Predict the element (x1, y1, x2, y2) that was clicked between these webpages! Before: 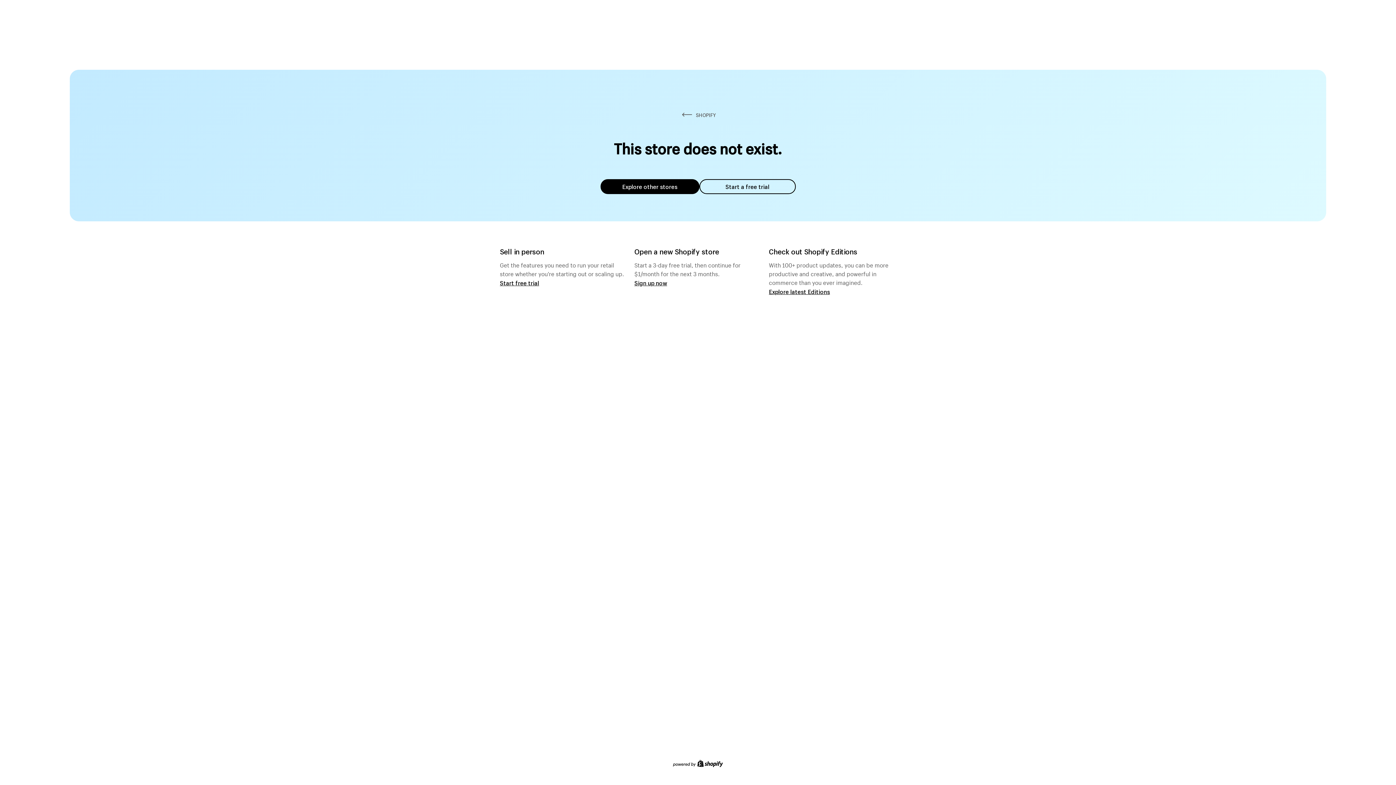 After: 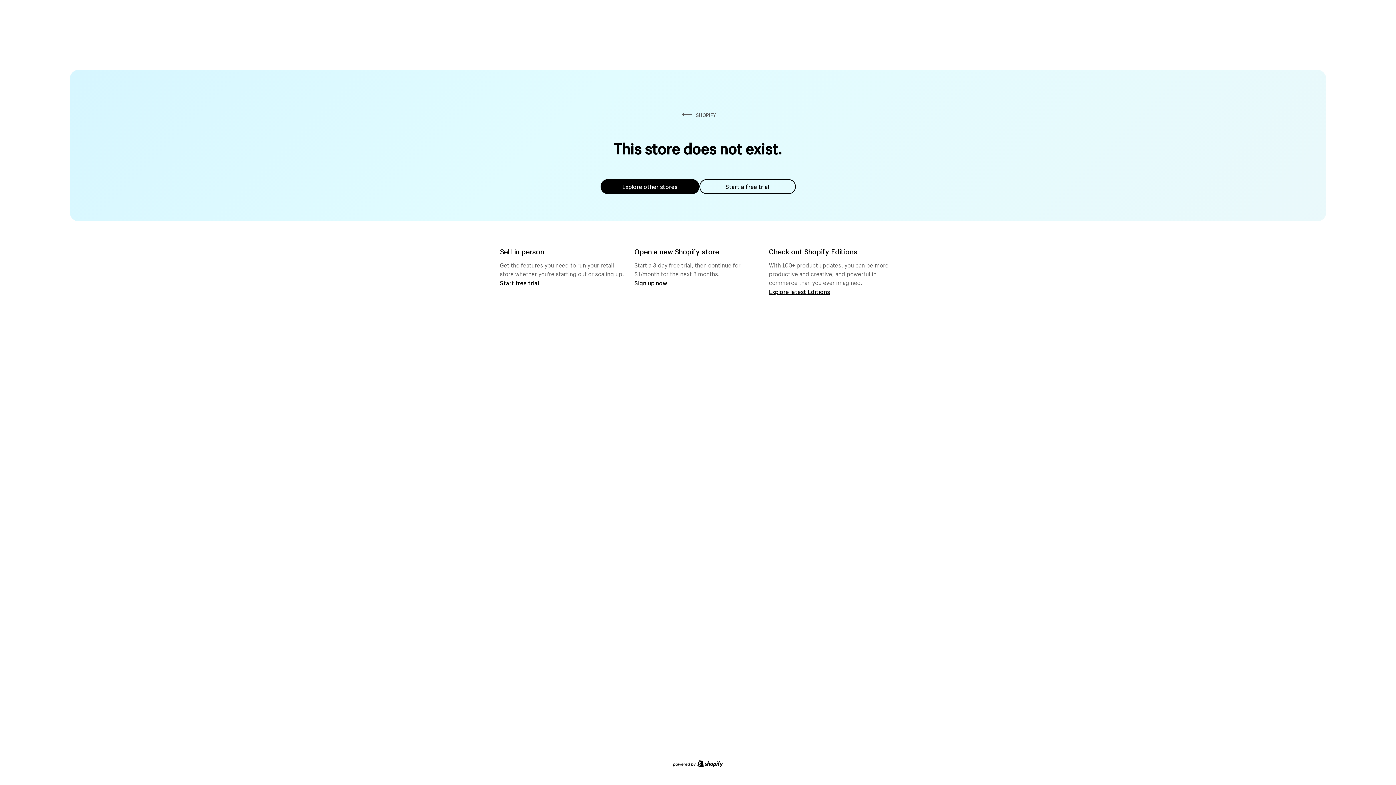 Action: bbox: (699, 179, 795, 194) label: Start a free trial